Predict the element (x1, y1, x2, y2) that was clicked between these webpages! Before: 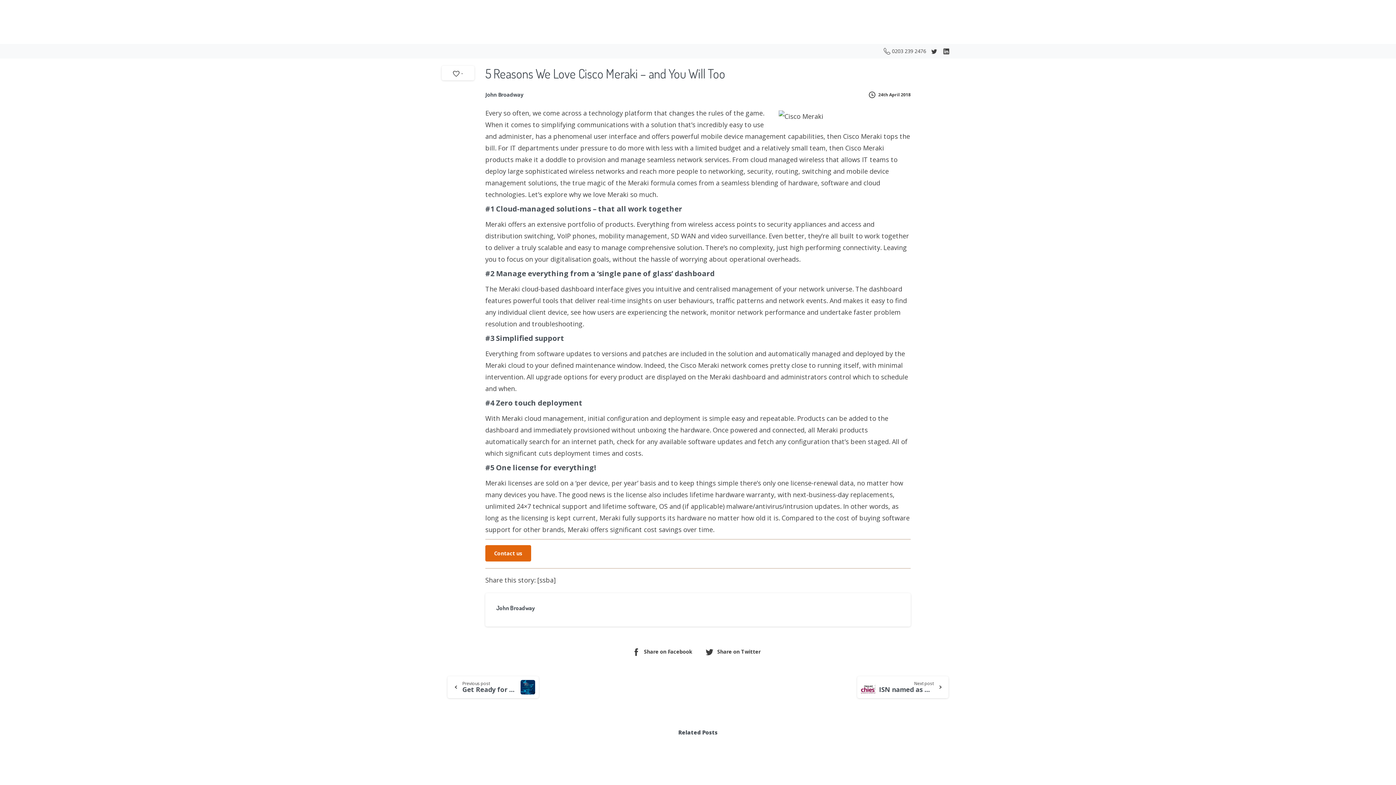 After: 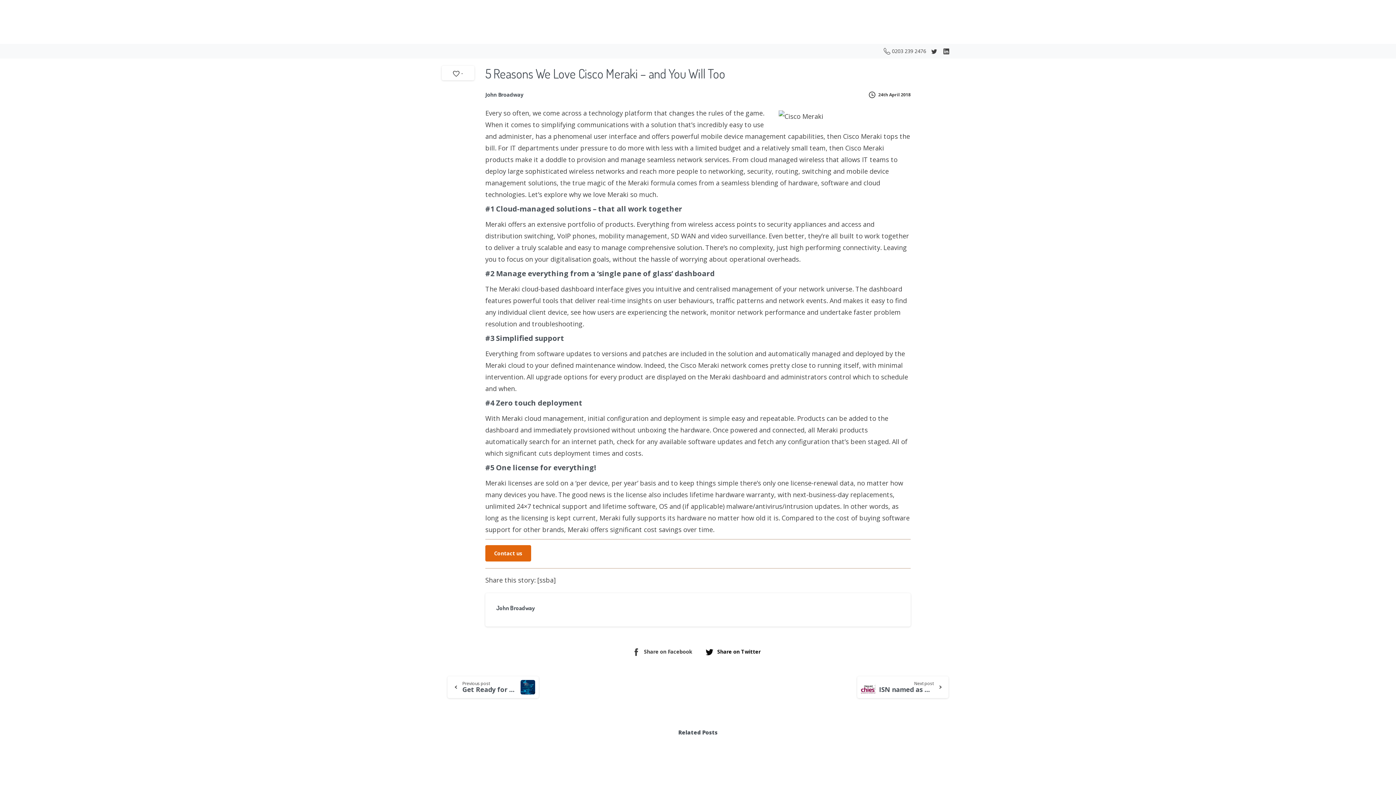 Action: label: Share on Twitter bbox: (701, 641, 764, 663)